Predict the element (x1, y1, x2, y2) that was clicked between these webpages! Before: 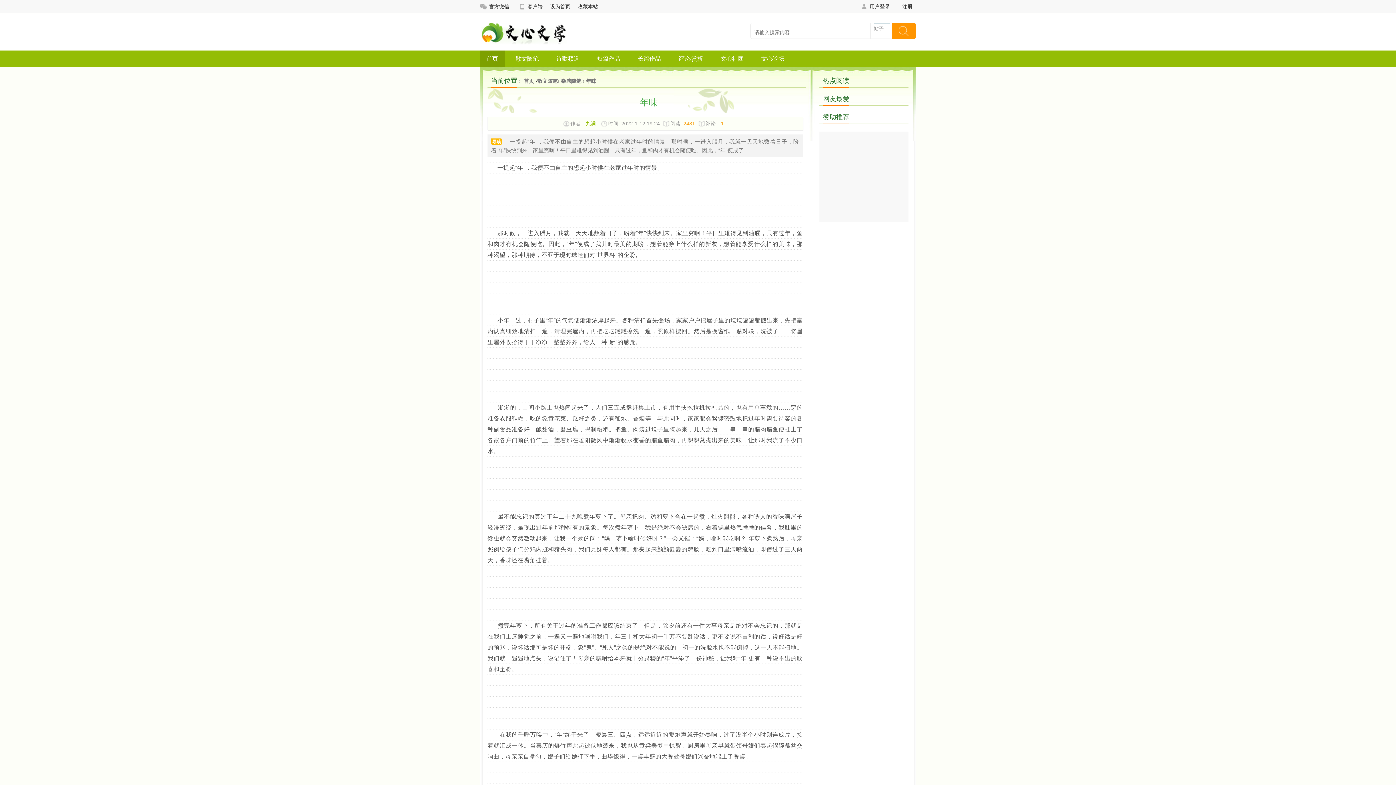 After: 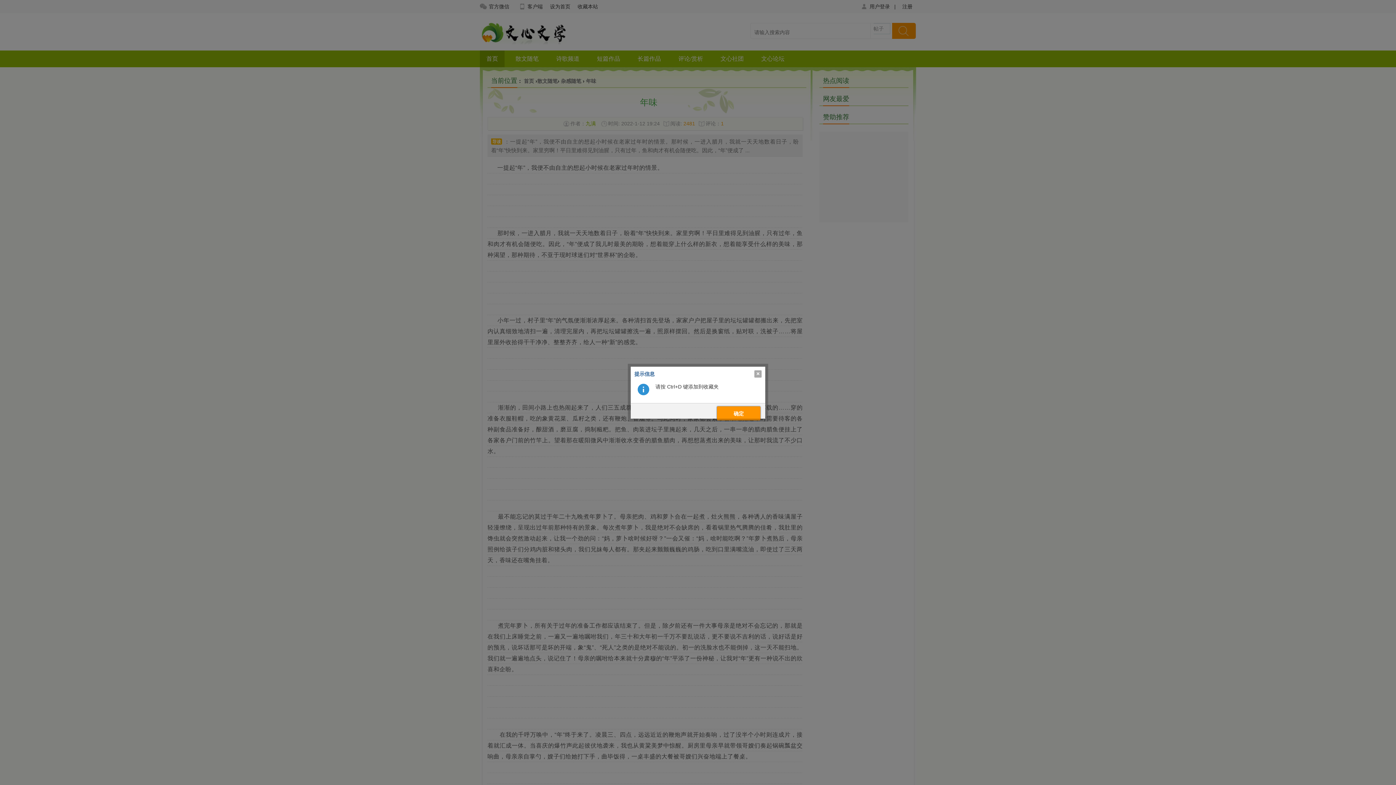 Action: bbox: (574, 0, 601, 13) label: 收藏本站